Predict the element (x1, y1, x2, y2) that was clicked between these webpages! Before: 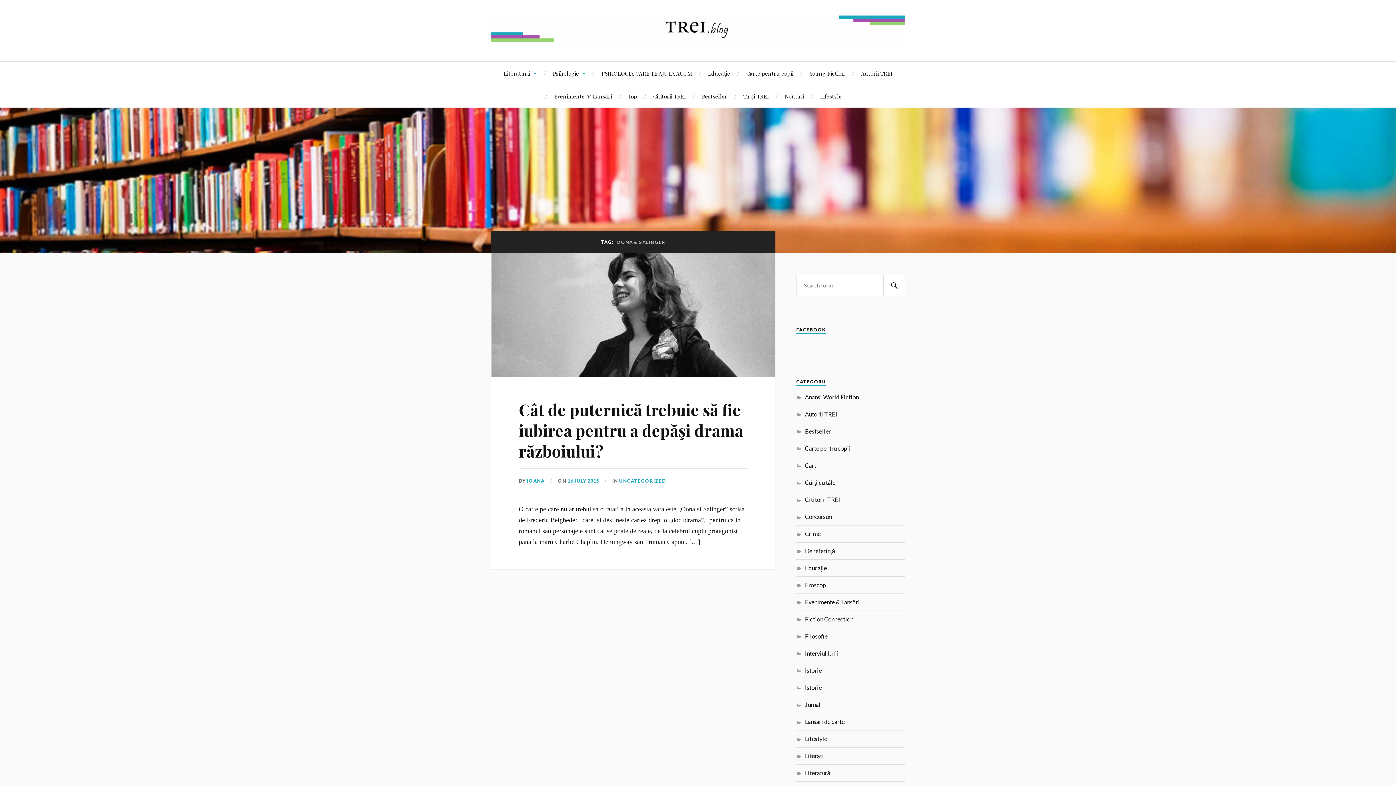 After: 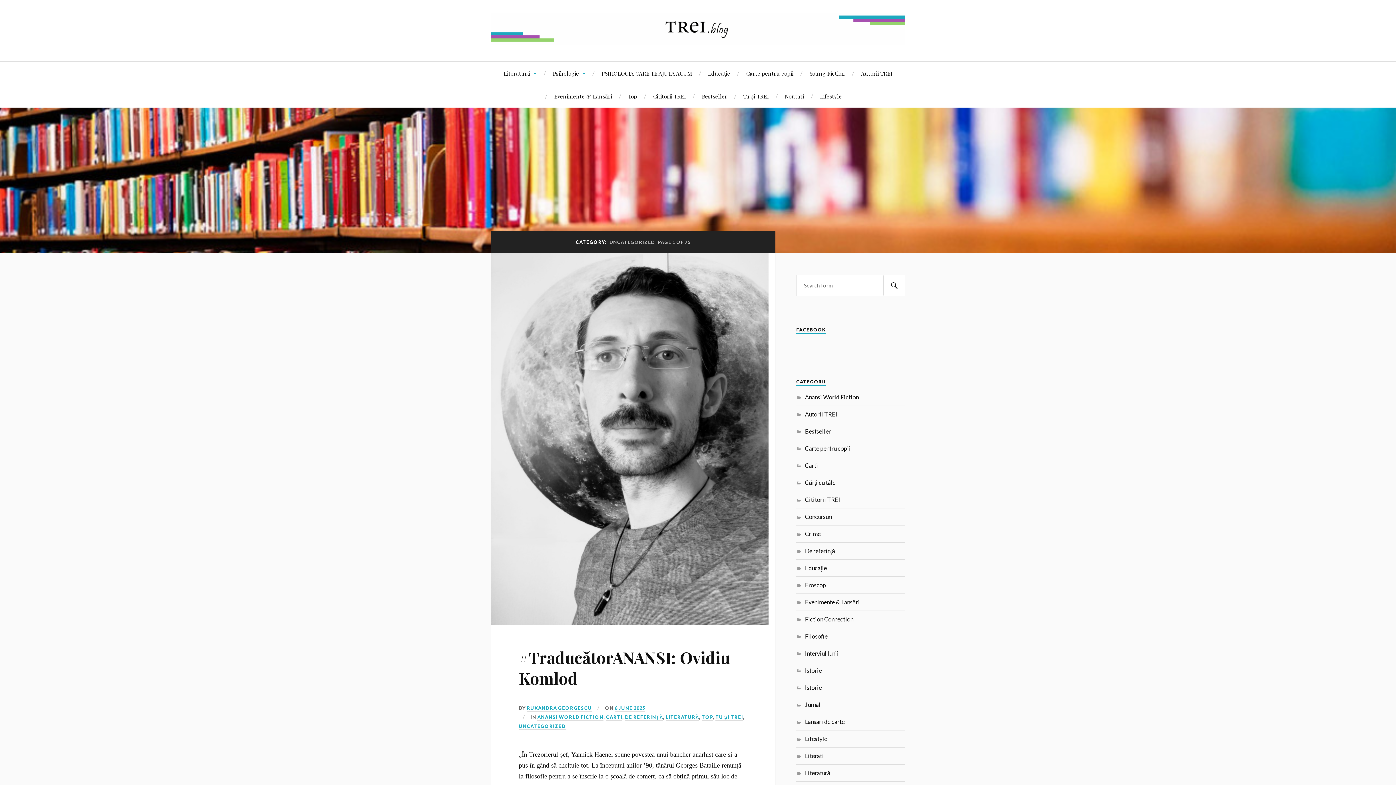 Action: label: UNCATEGORIZED bbox: (619, 478, 666, 484)